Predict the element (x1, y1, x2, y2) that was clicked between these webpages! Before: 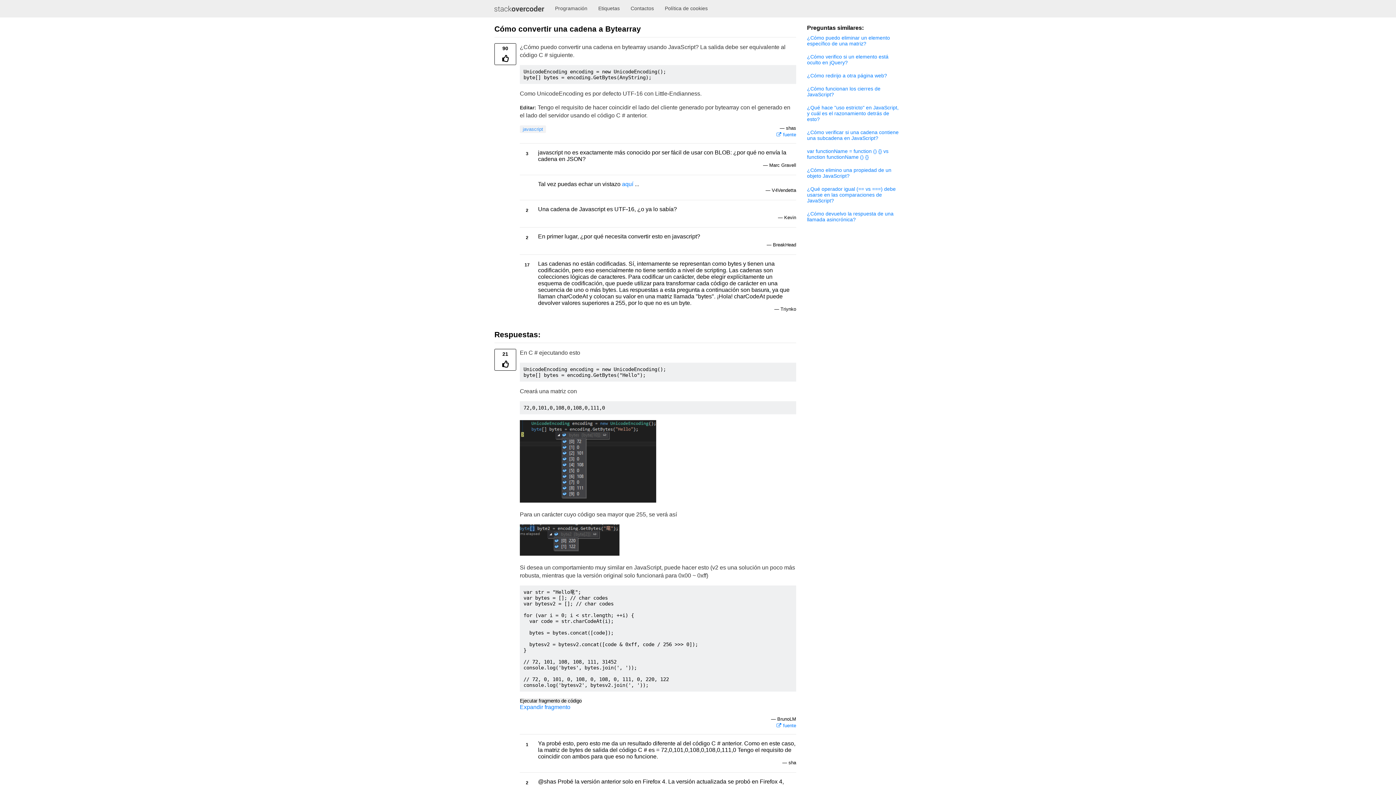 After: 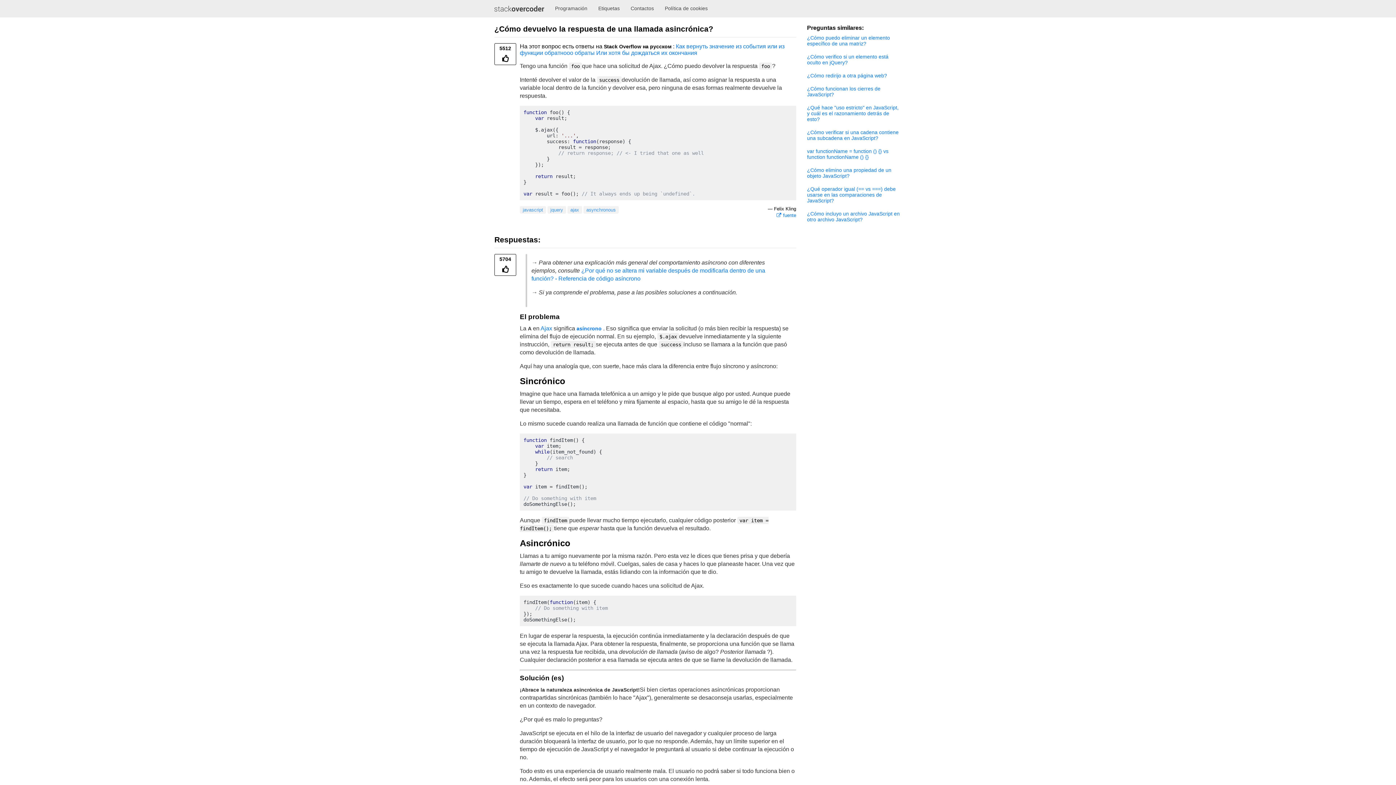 Action: label: ¿Cómo devuelvo la respuesta de una llamada asincrónica? bbox: (807, 210, 901, 222)